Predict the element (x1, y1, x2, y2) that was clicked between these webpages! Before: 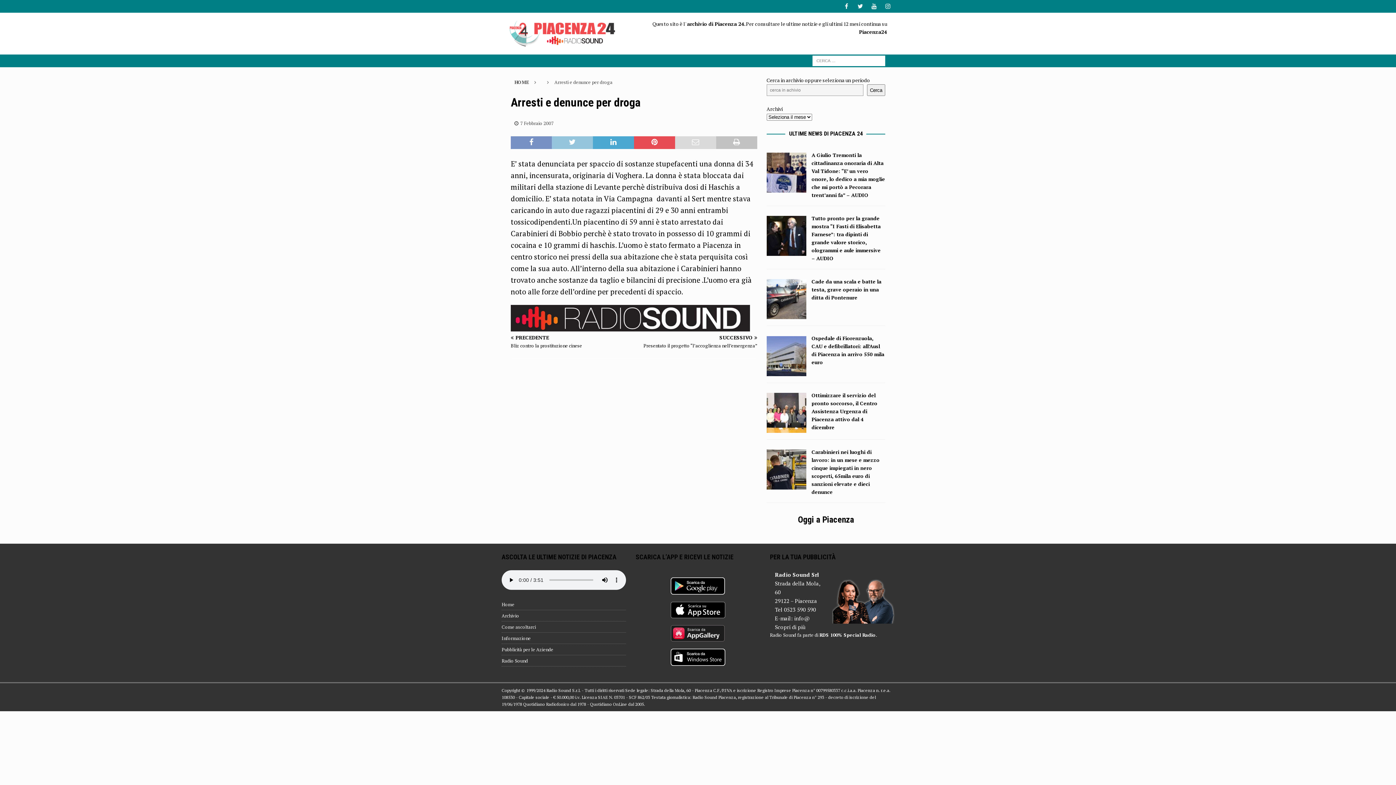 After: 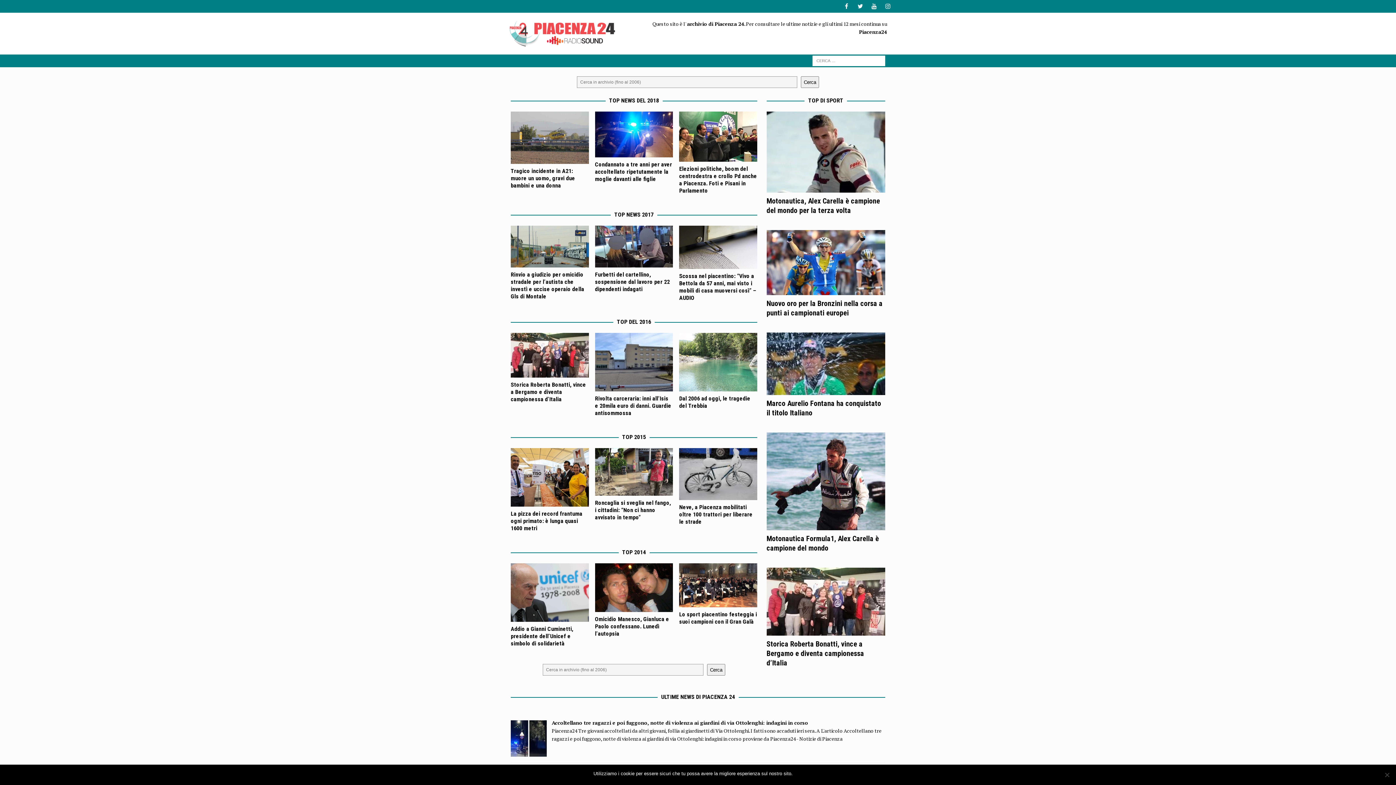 Action: label: Archivio bbox: (501, 610, 626, 621)